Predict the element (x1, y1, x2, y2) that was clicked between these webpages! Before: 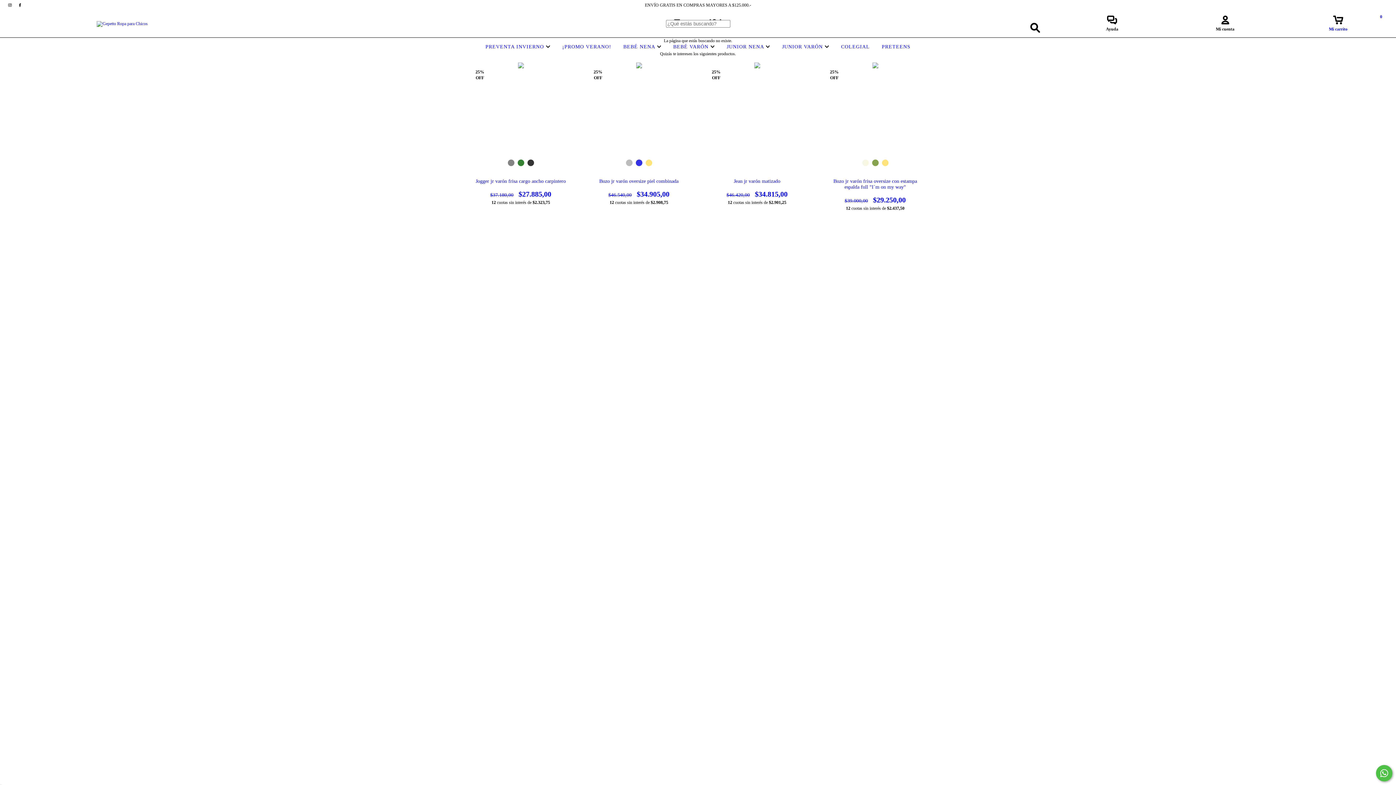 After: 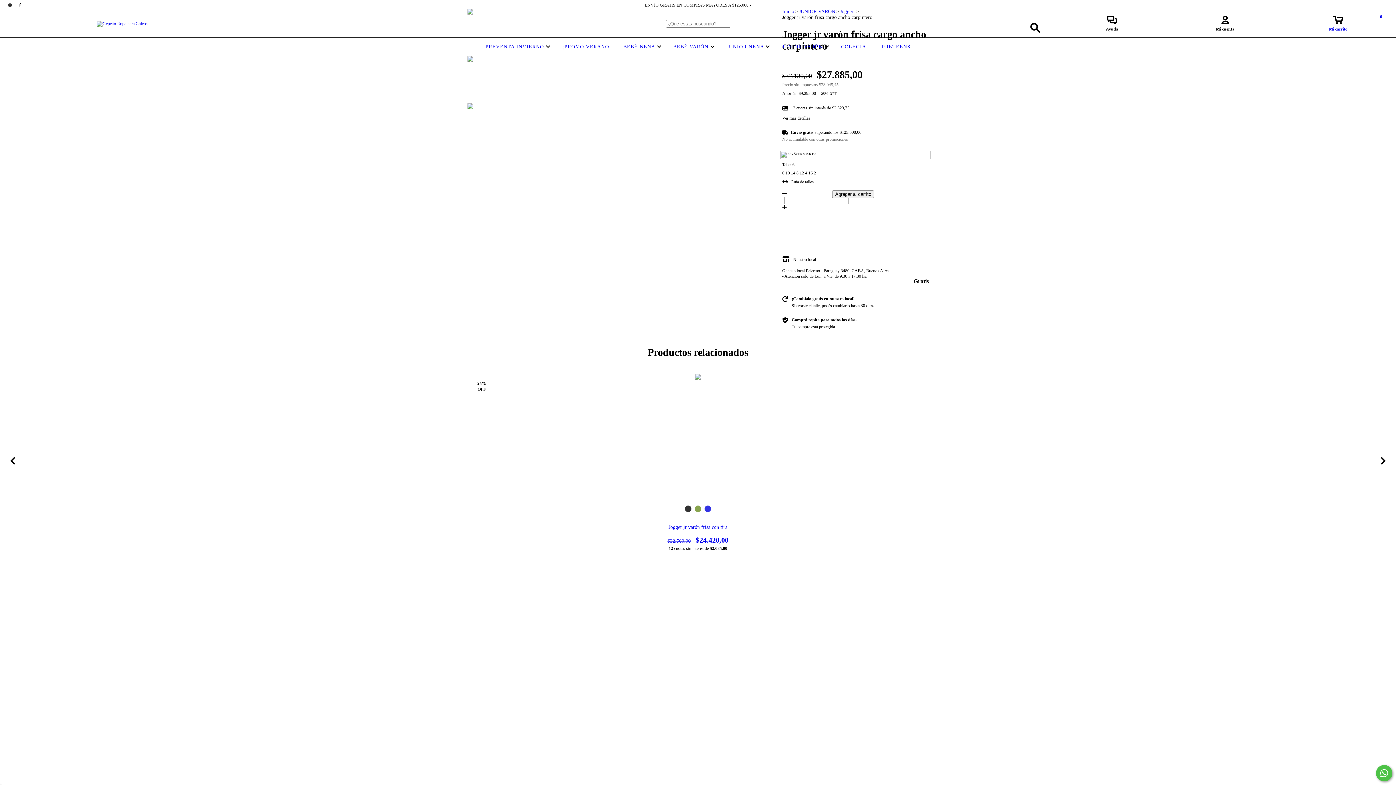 Action: bbox: (473, 178, 568, 198) label: Jogger jr varón frisa cargo ancho carpintero